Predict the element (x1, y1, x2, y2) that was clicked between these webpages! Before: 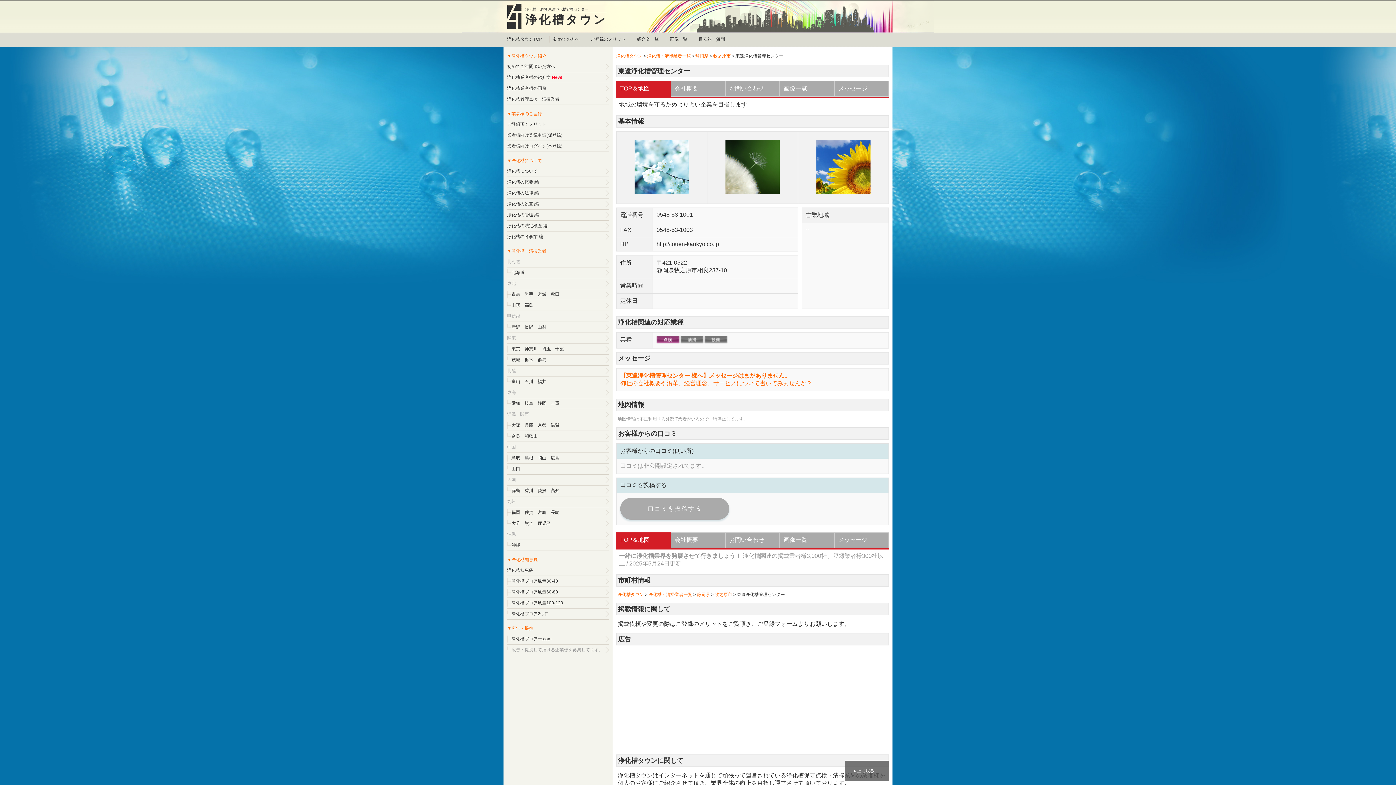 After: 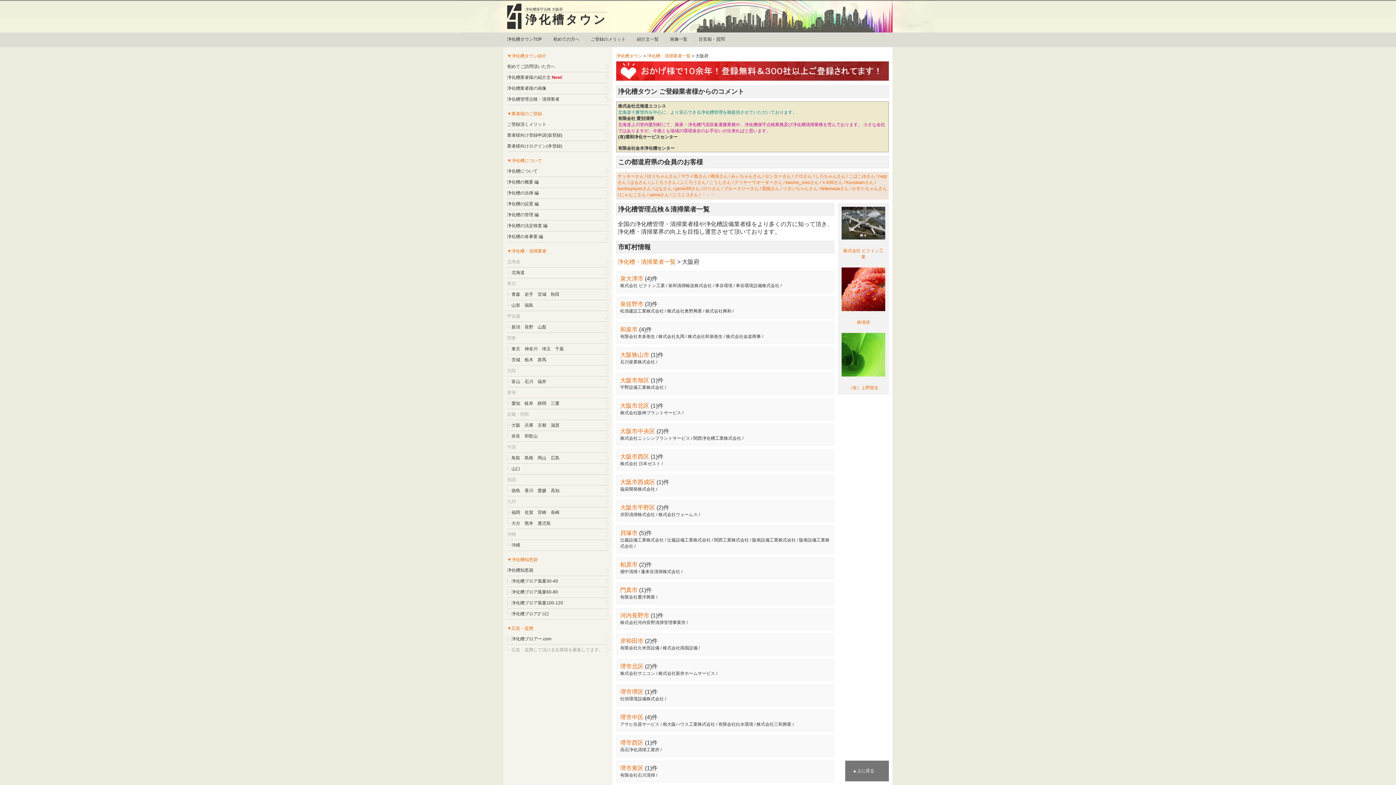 Action: label: 大阪 bbox: (511, 422, 520, 428)